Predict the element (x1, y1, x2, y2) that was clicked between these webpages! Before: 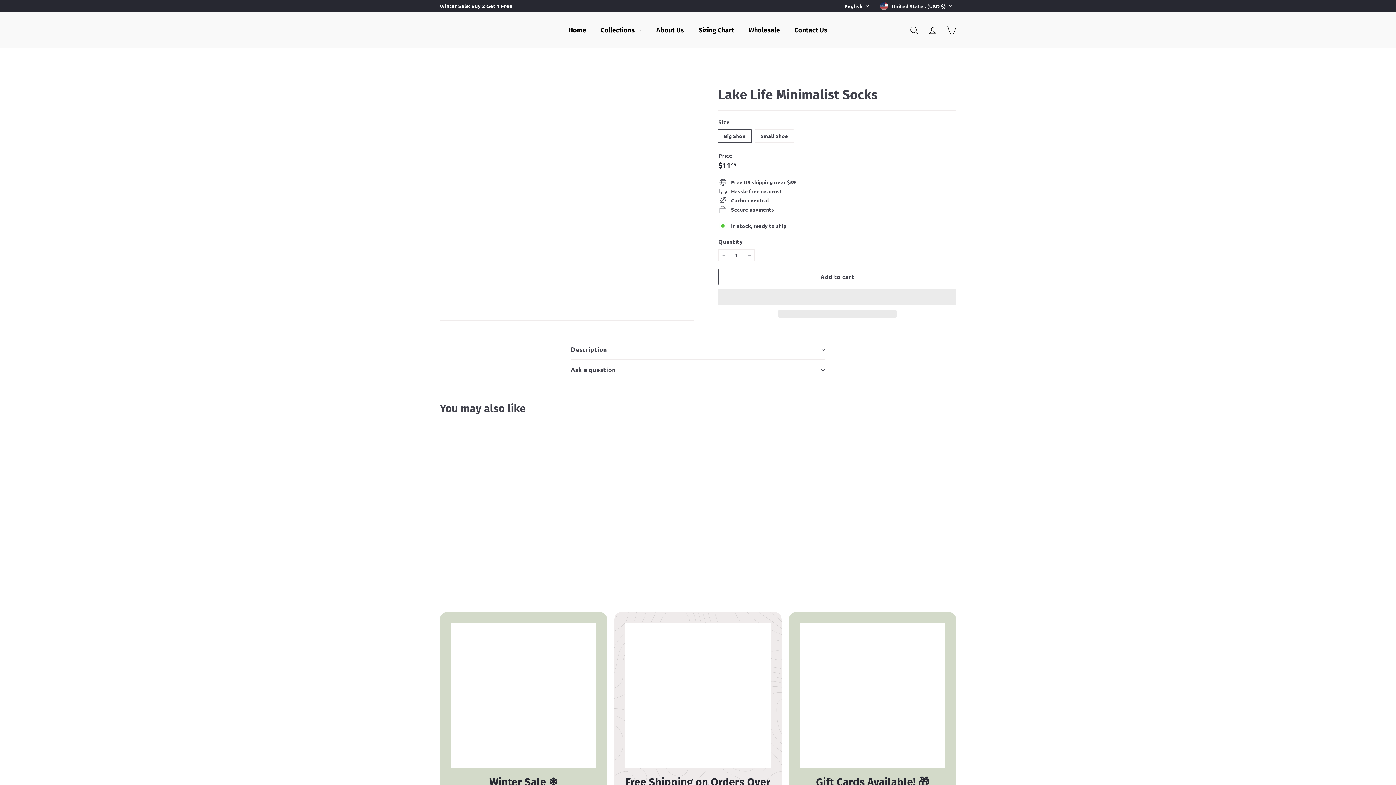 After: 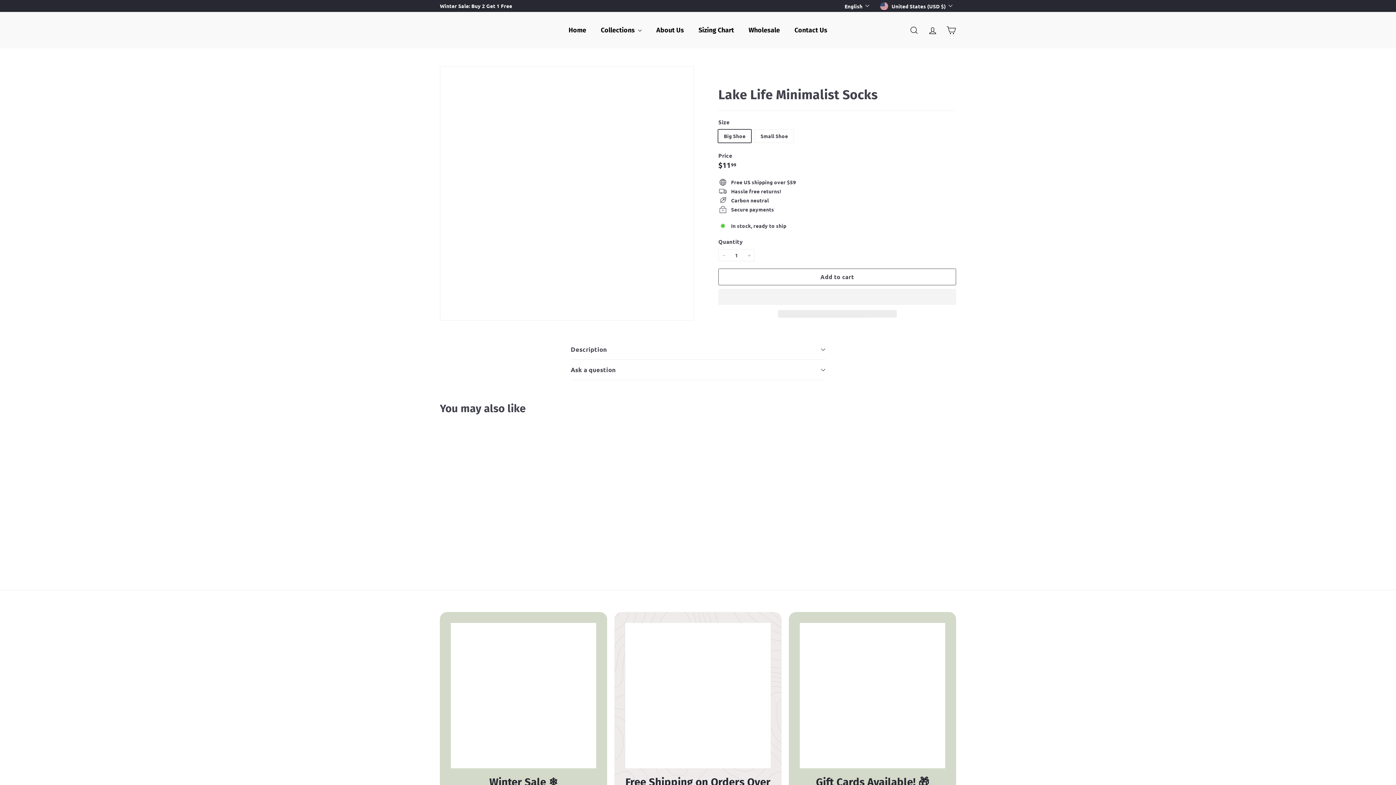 Action: label: Lake Life Minimalist Socks
$1199
$11.99 bbox: (440, 430, 520, 543)